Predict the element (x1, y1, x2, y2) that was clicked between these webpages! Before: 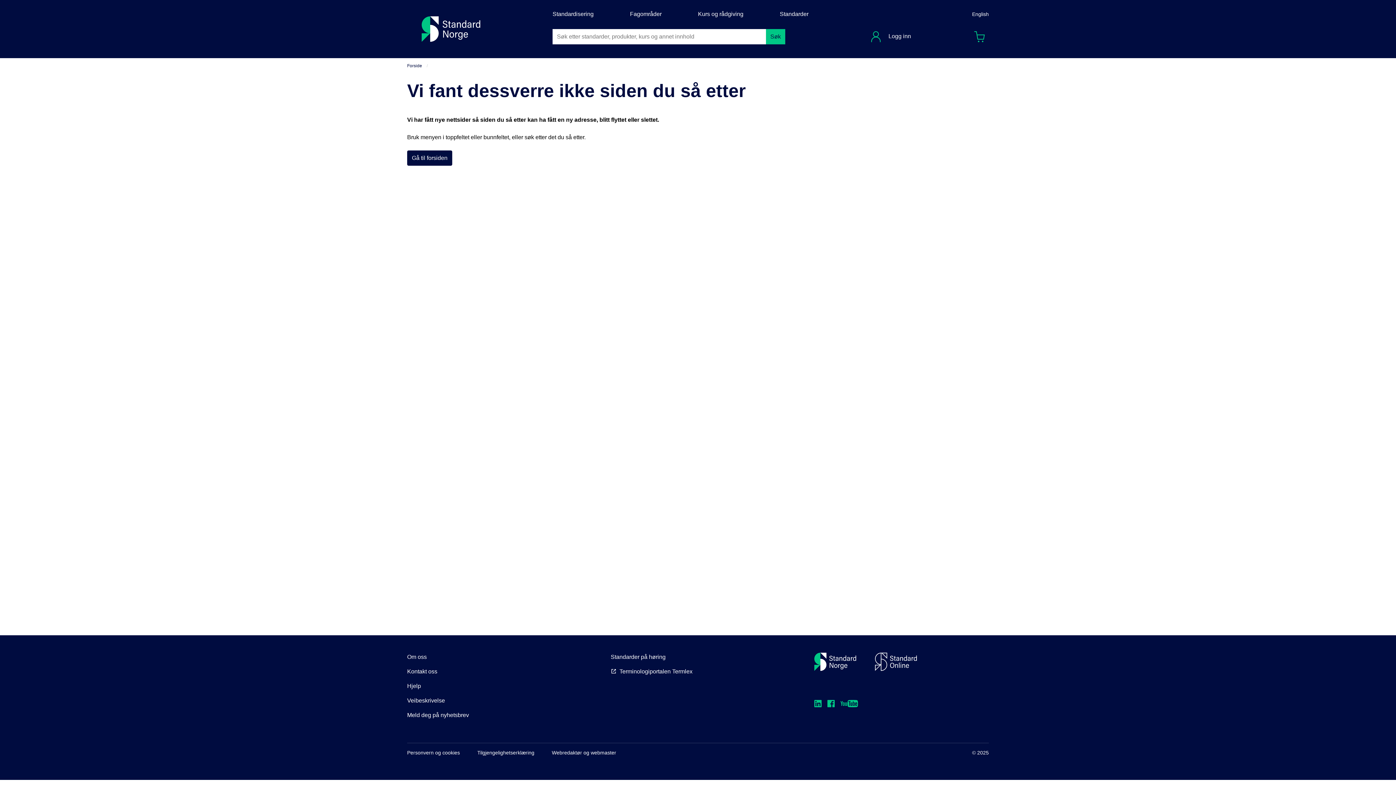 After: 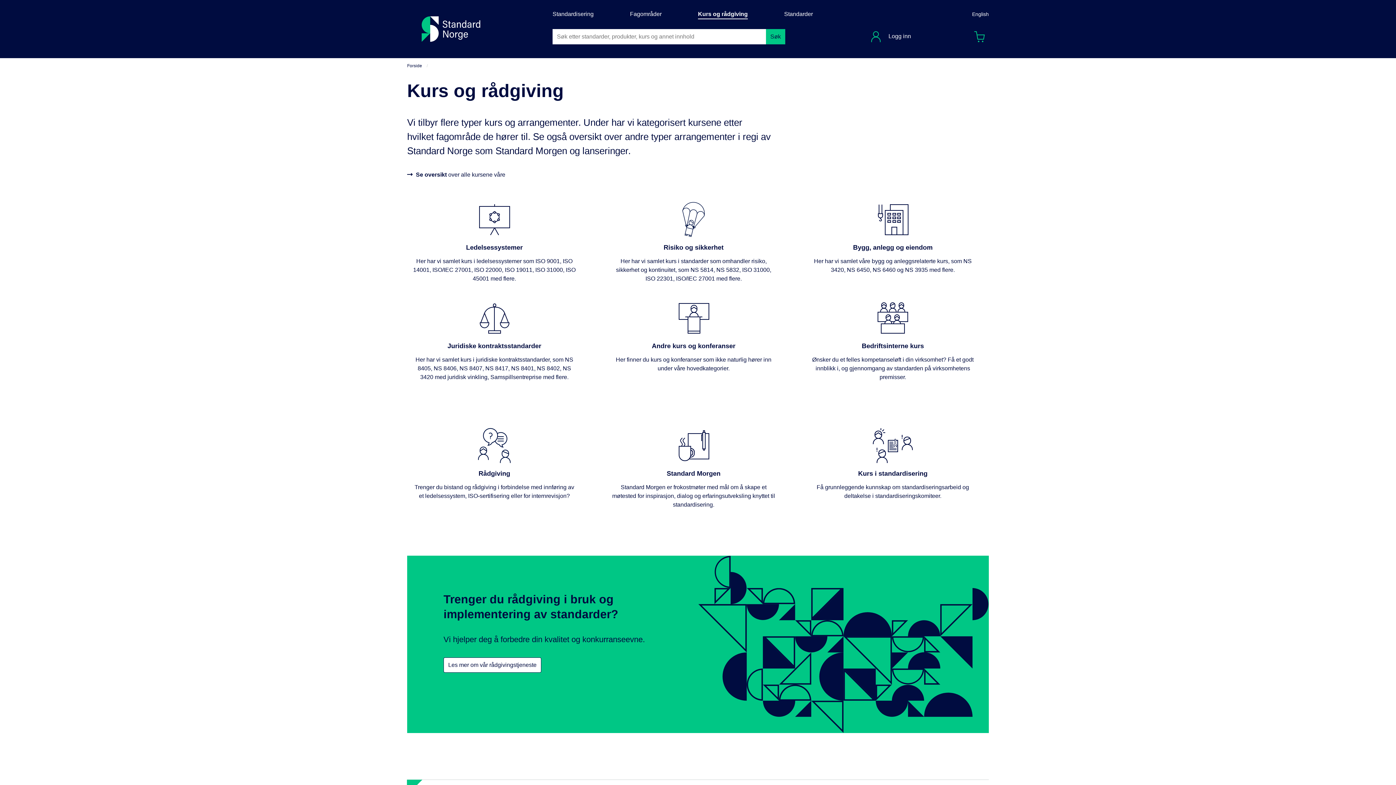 Action: bbox: (698, 9, 743, 19) label: Kurs og rådgiving